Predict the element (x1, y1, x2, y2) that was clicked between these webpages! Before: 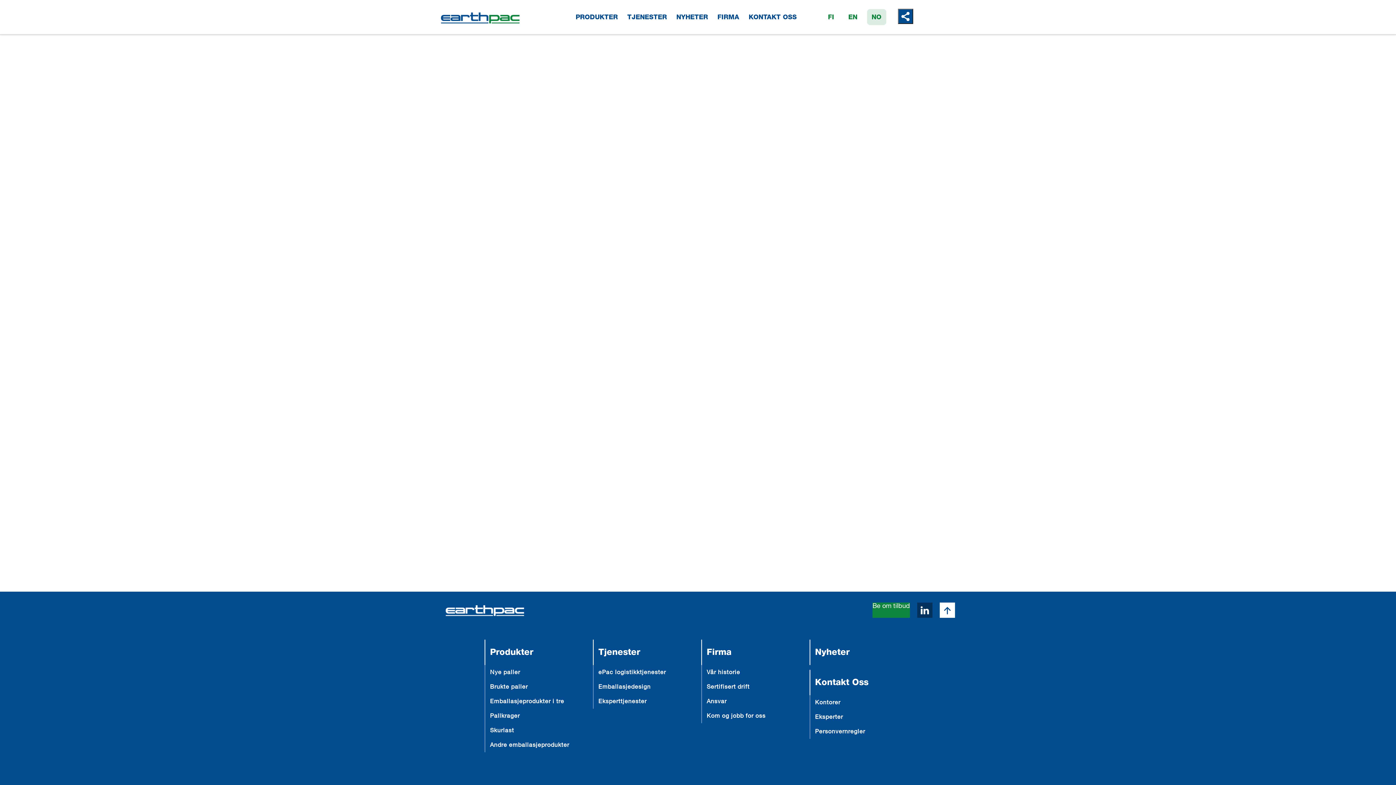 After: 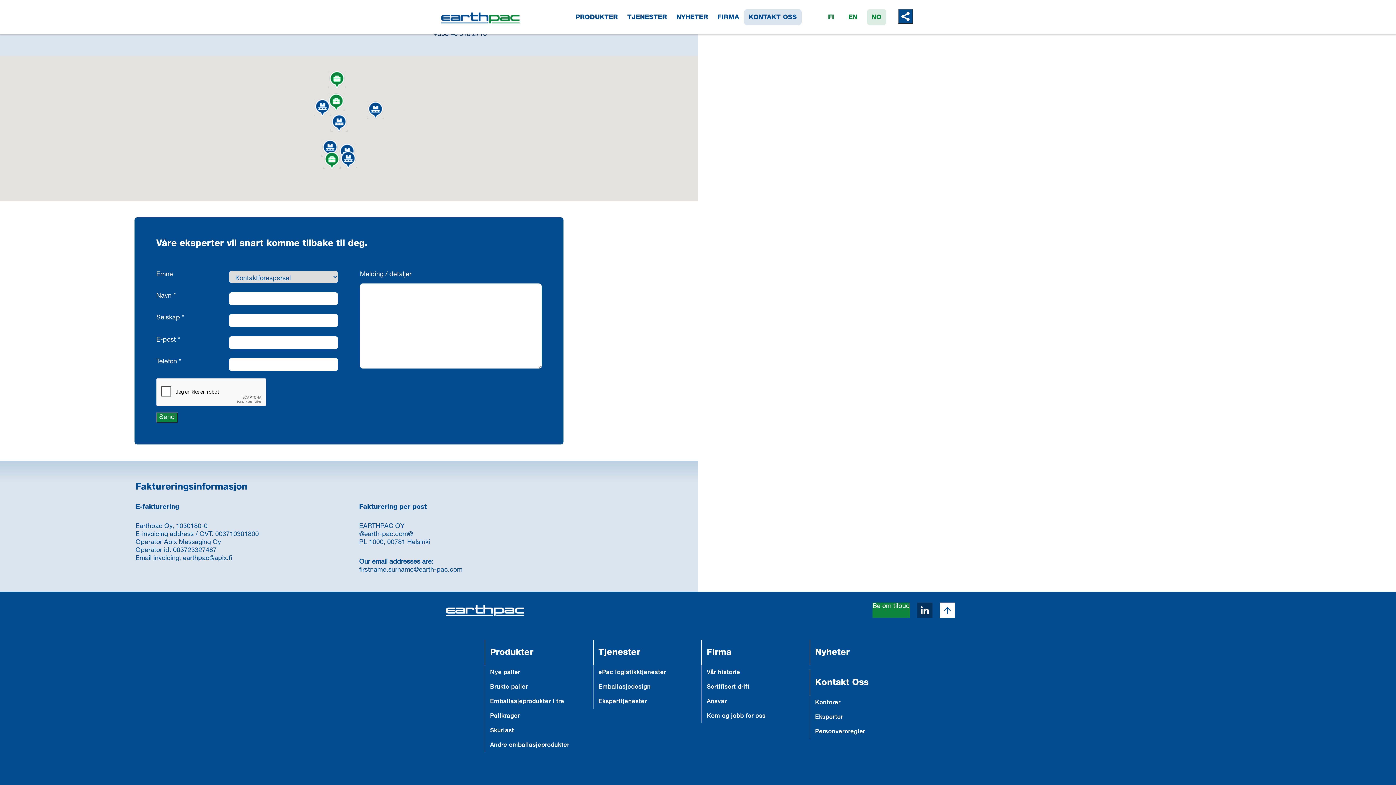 Action: label: Be om tilbud bbox: (872, 602, 910, 618)